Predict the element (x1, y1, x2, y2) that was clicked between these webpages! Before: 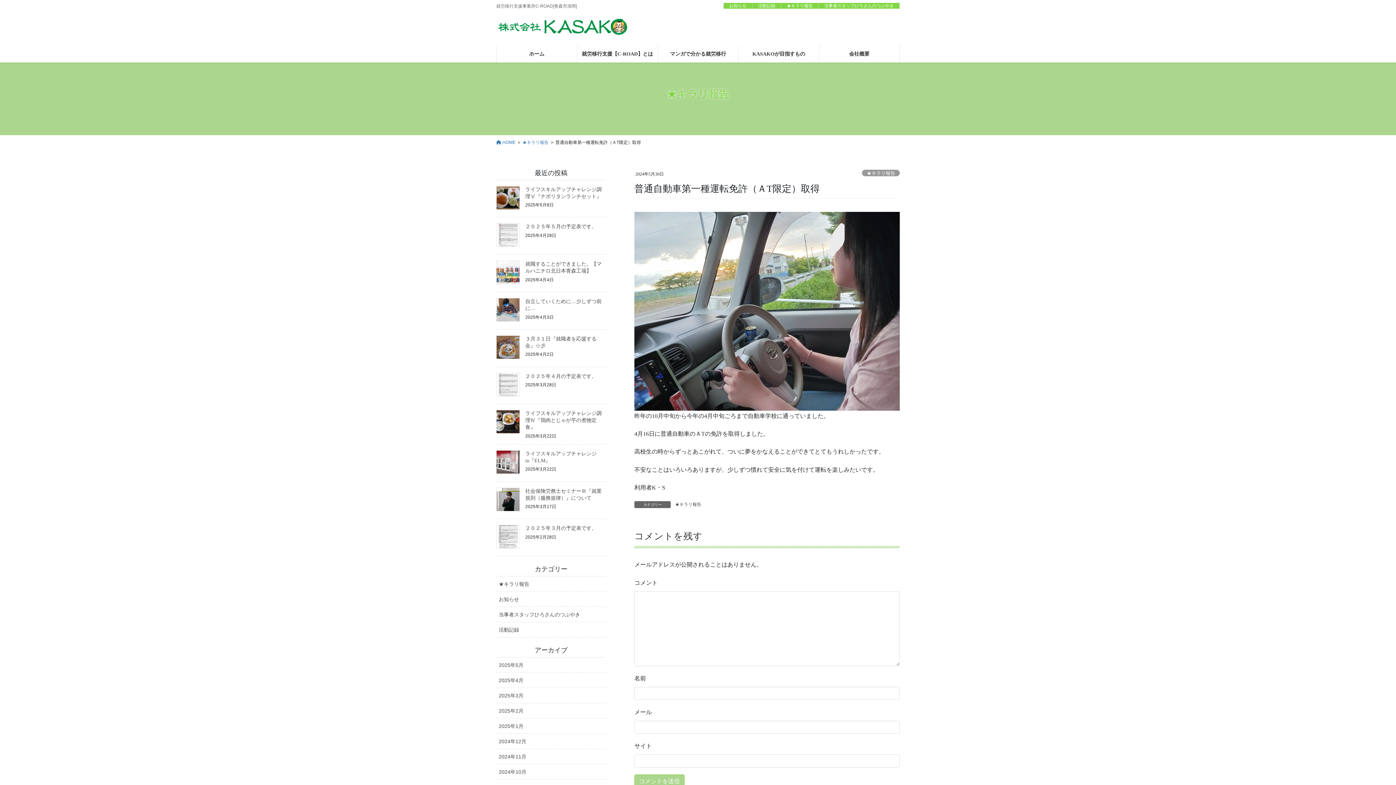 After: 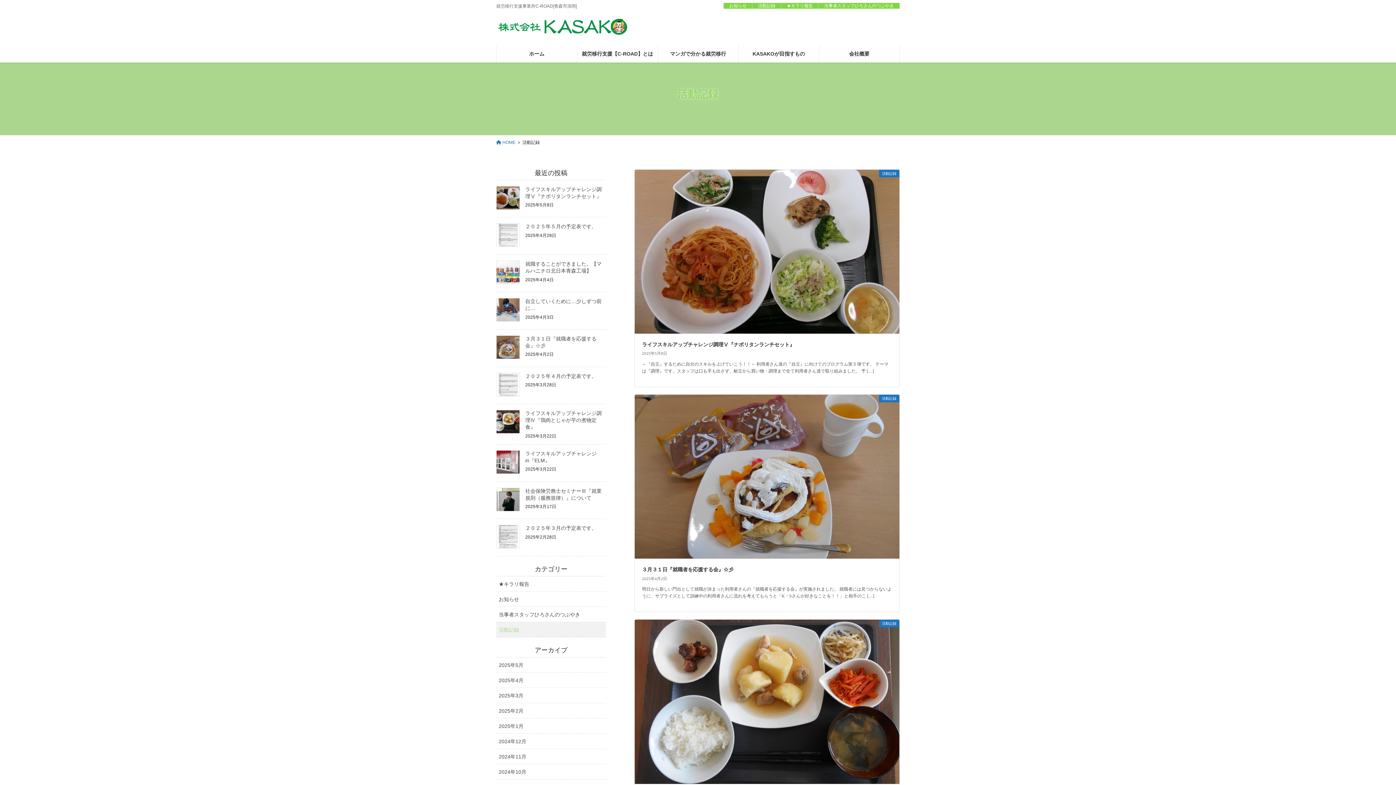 Action: label: 活動記録 bbox: (752, 2, 781, 8)